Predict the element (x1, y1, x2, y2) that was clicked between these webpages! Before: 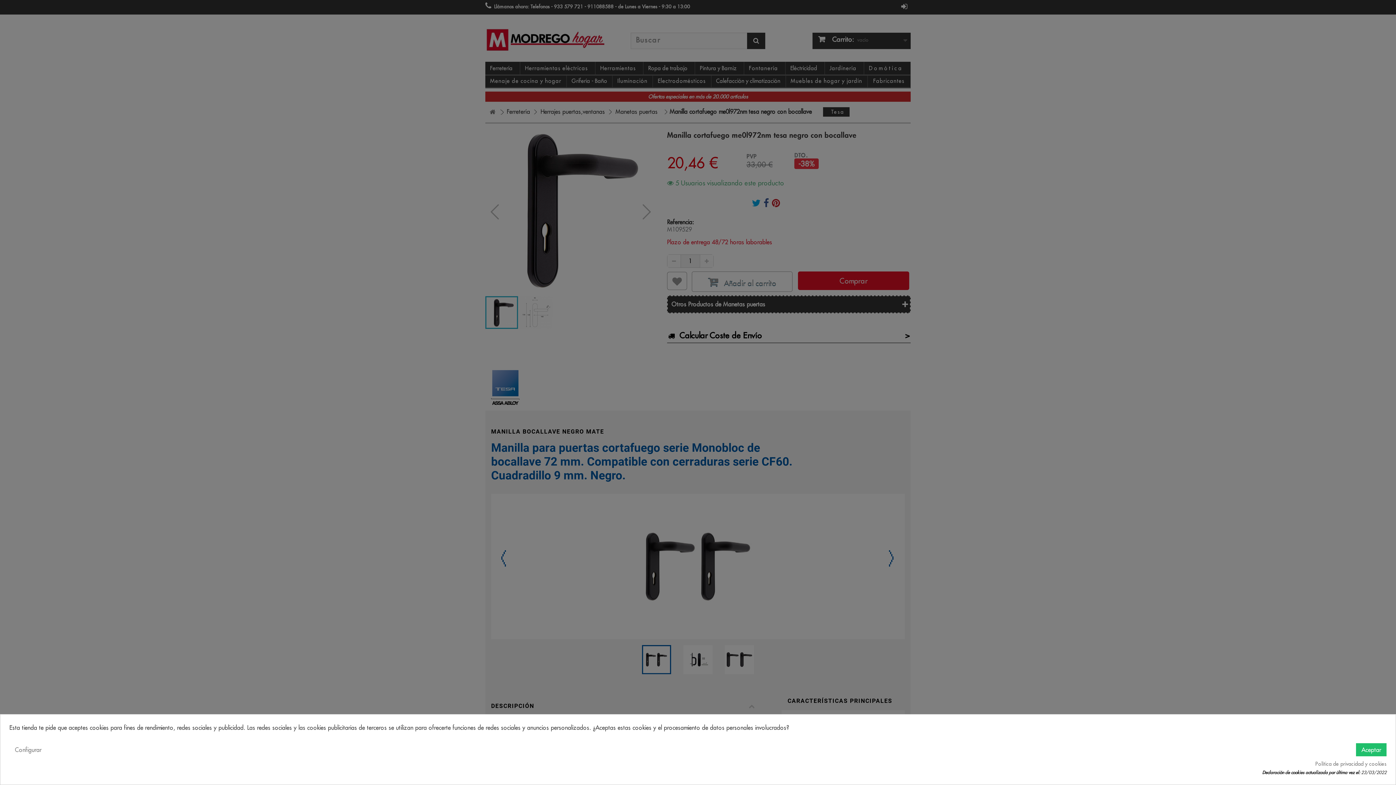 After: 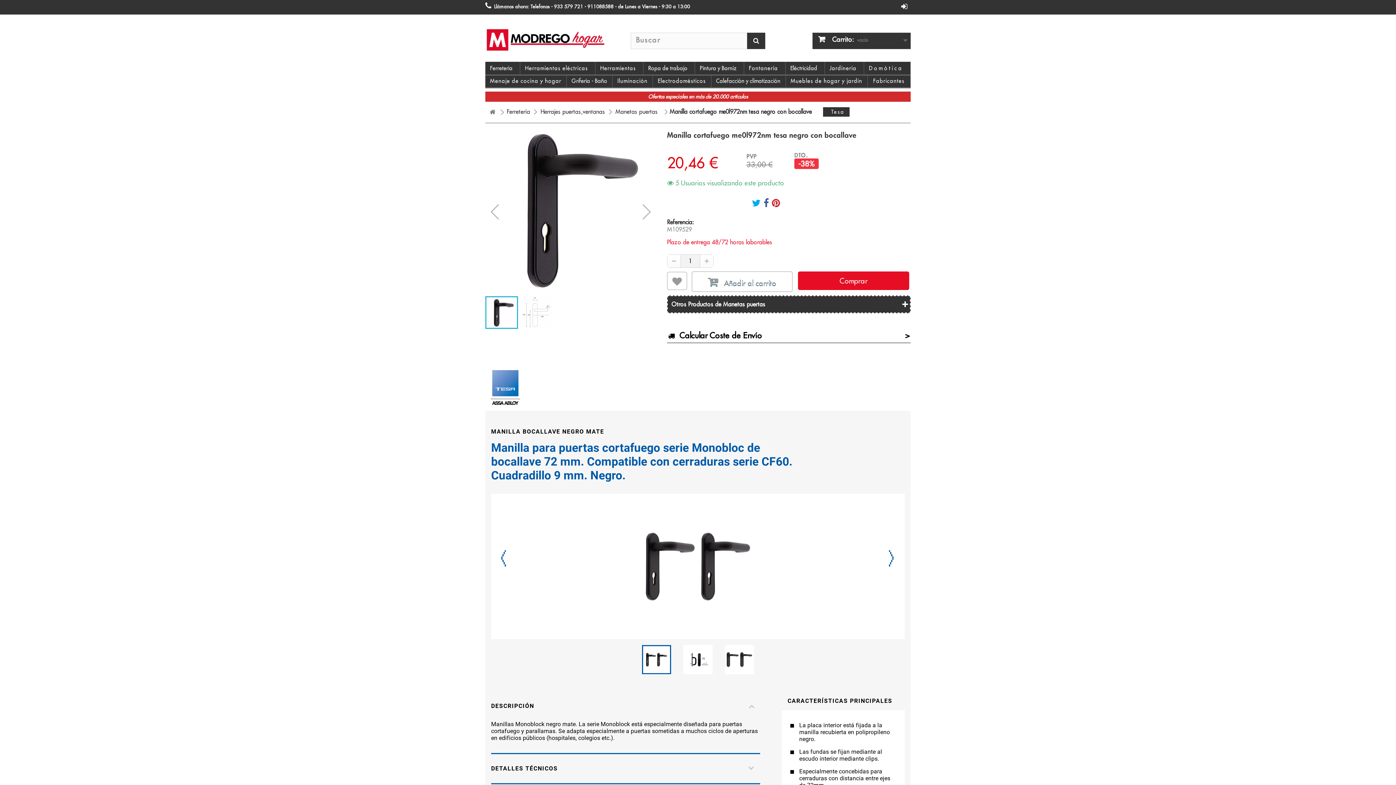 Action: label: Aceptar bbox: (1356, 743, 1386, 756)